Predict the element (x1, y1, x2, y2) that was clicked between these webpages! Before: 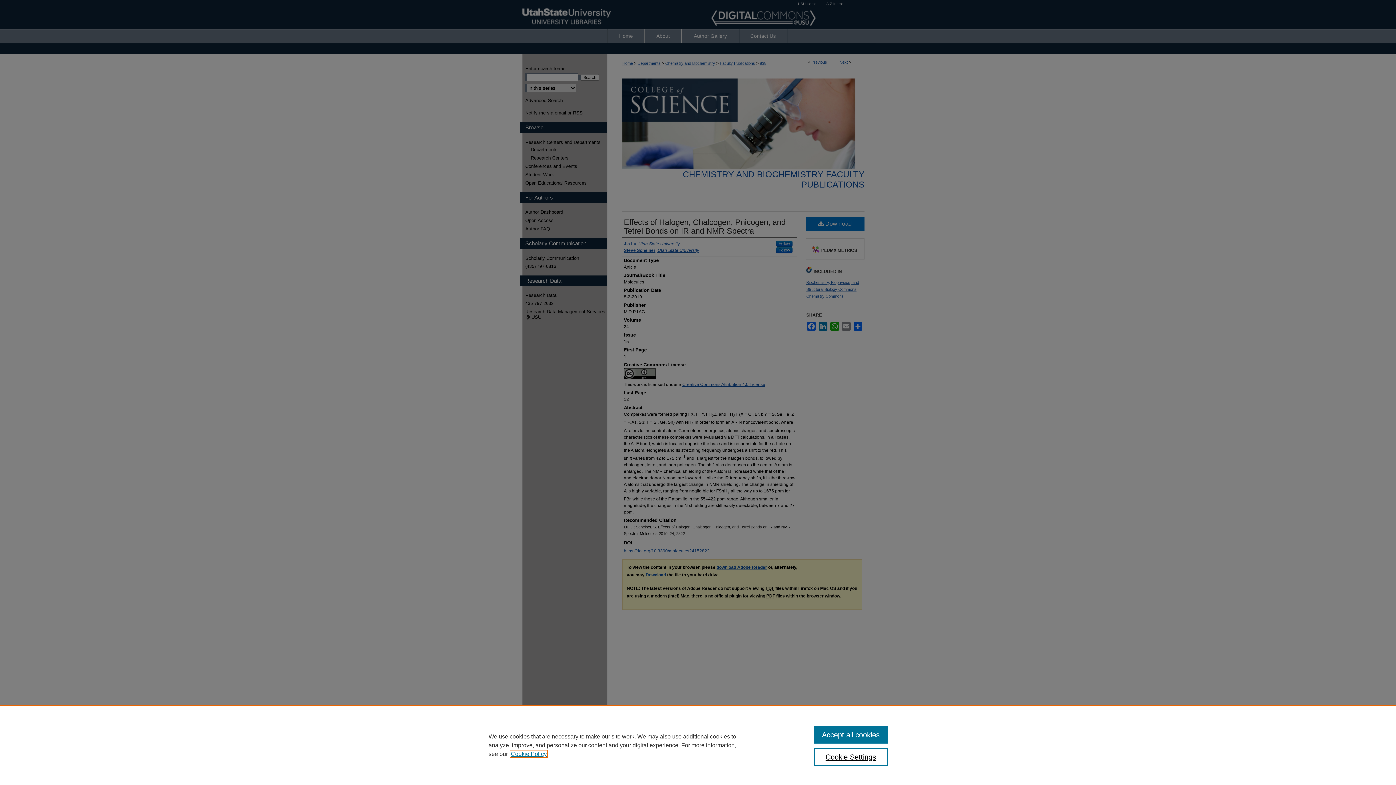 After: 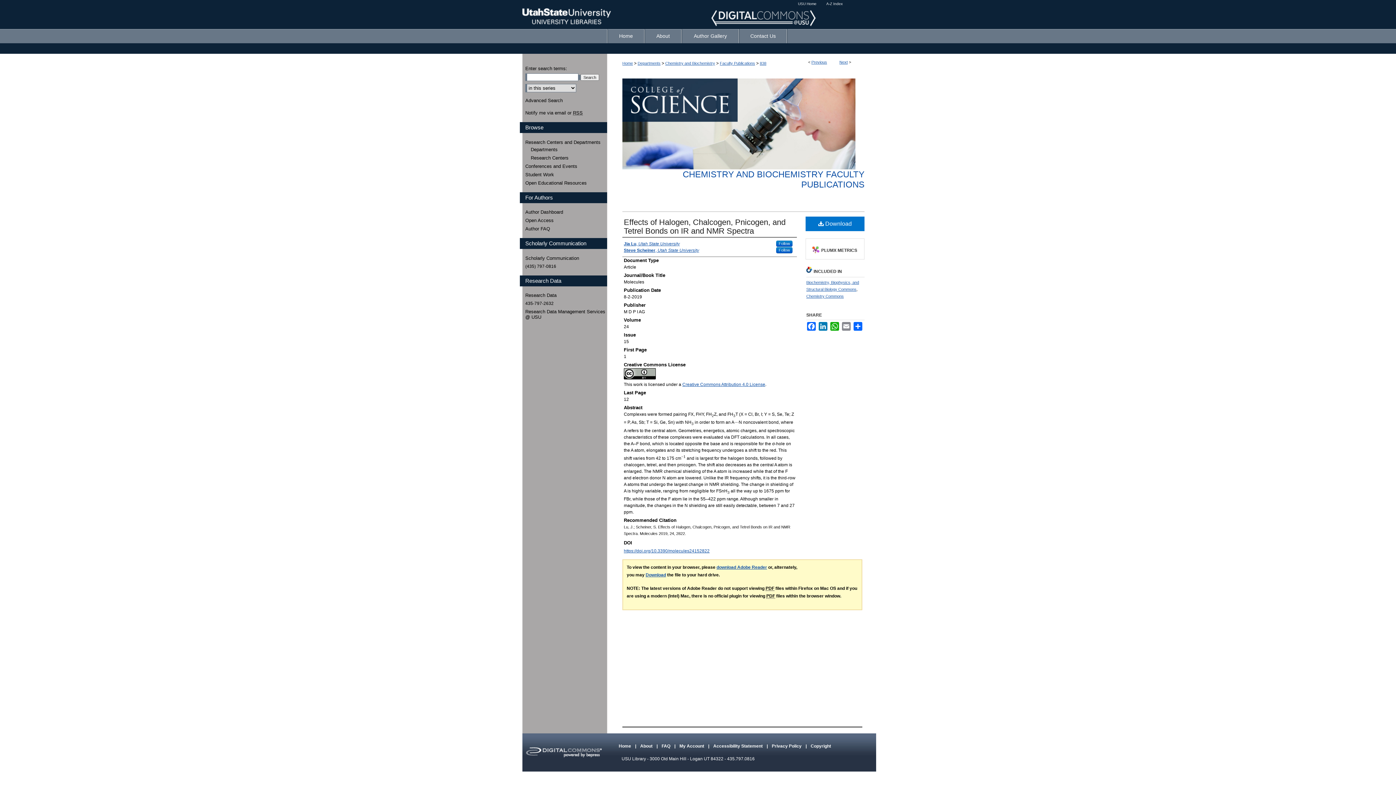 Action: bbox: (814, 726, 887, 744) label: Accept all cookies